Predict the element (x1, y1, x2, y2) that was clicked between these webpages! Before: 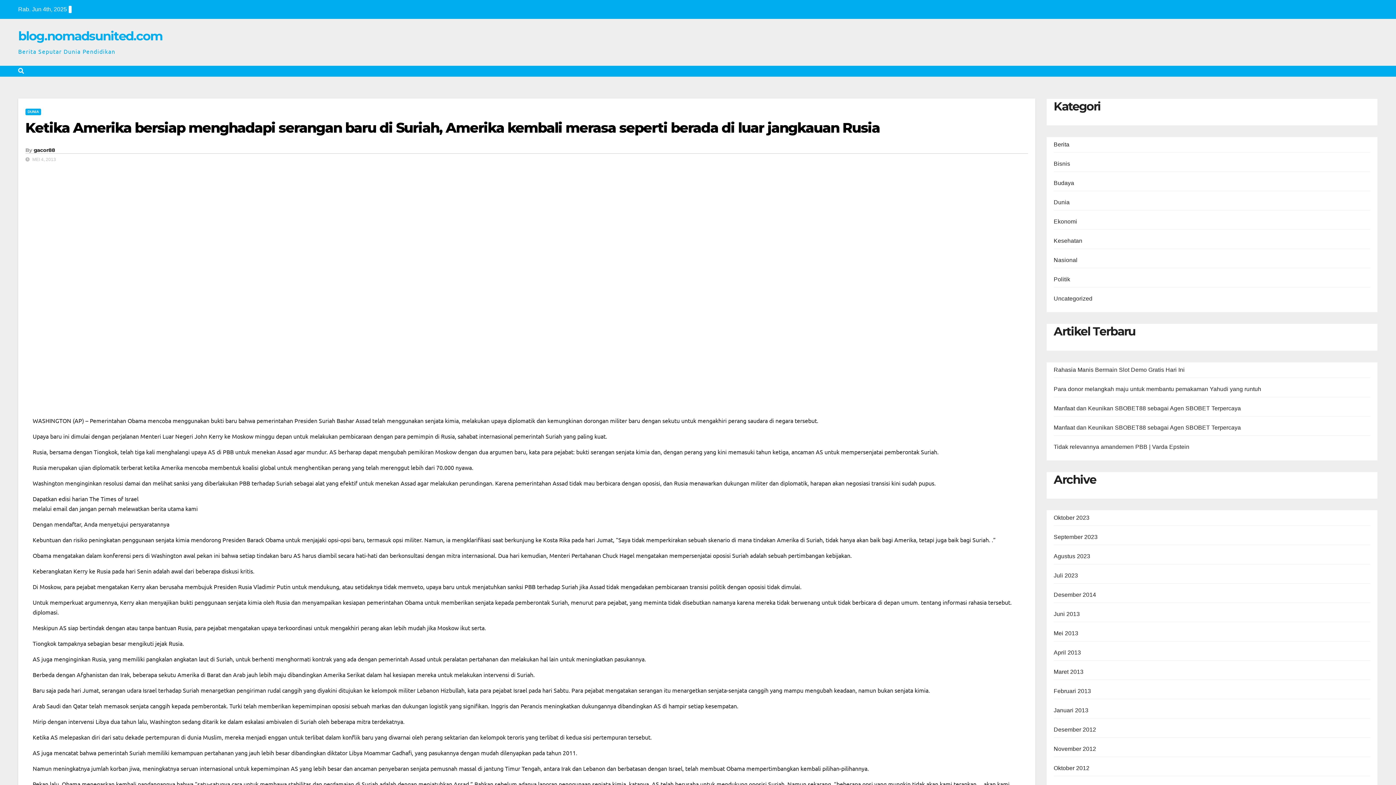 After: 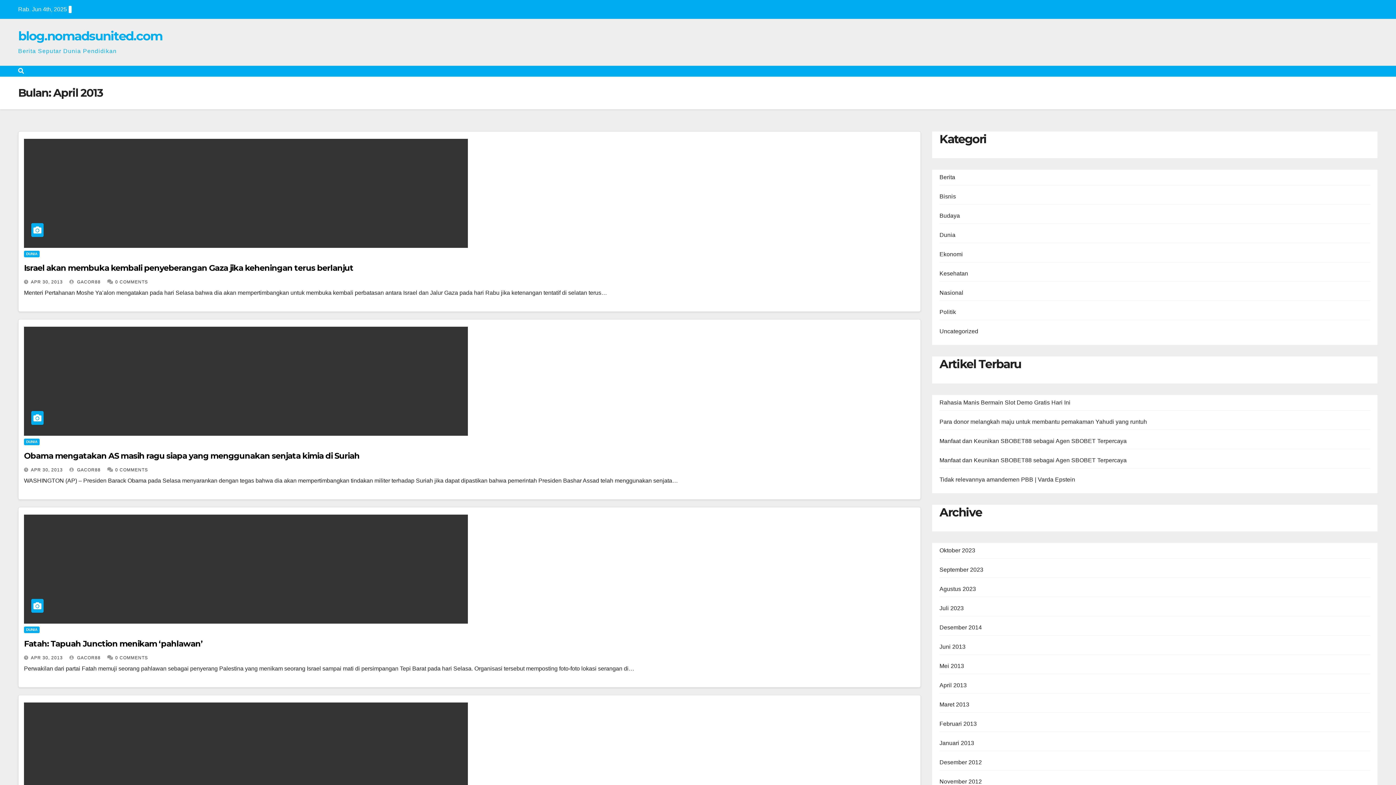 Action: label: April 2013 bbox: (1054, 649, 1081, 656)